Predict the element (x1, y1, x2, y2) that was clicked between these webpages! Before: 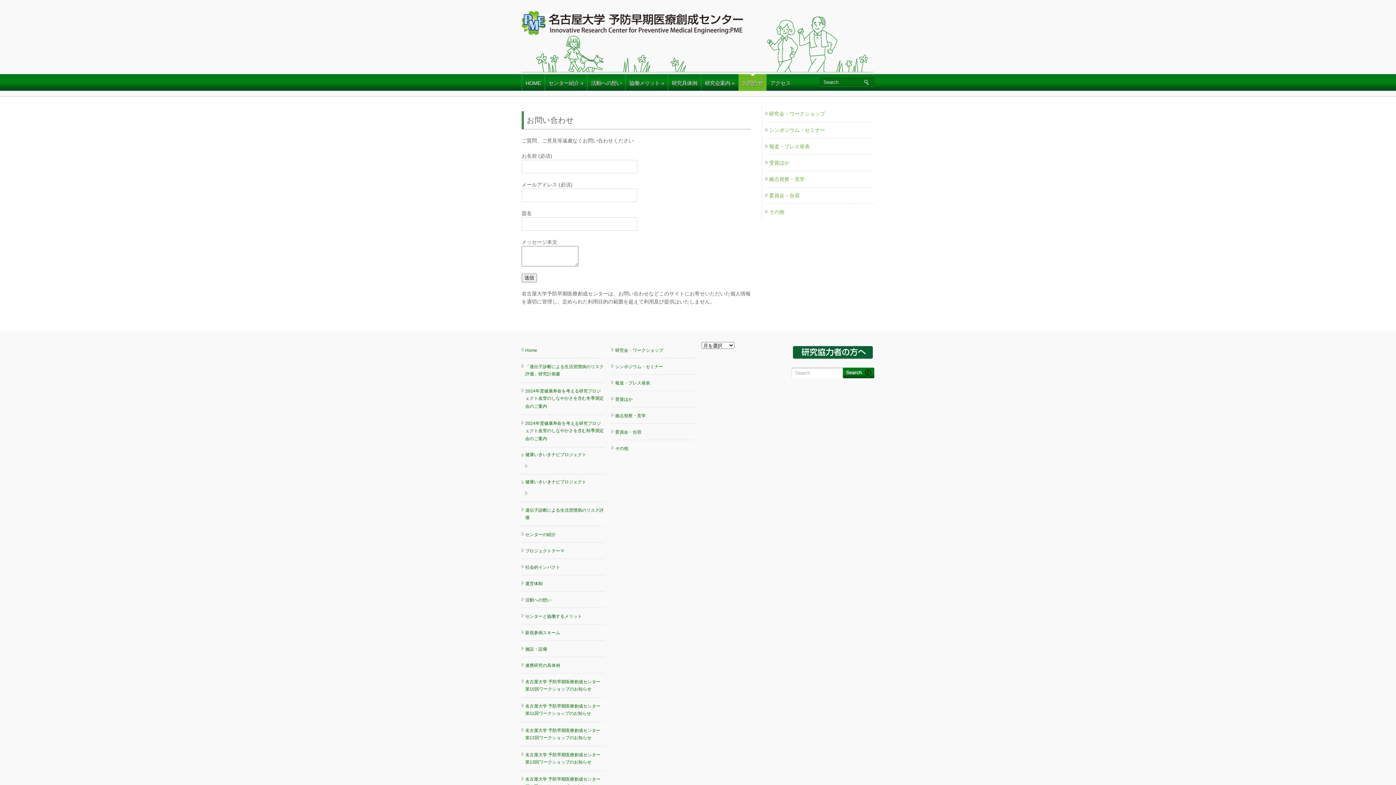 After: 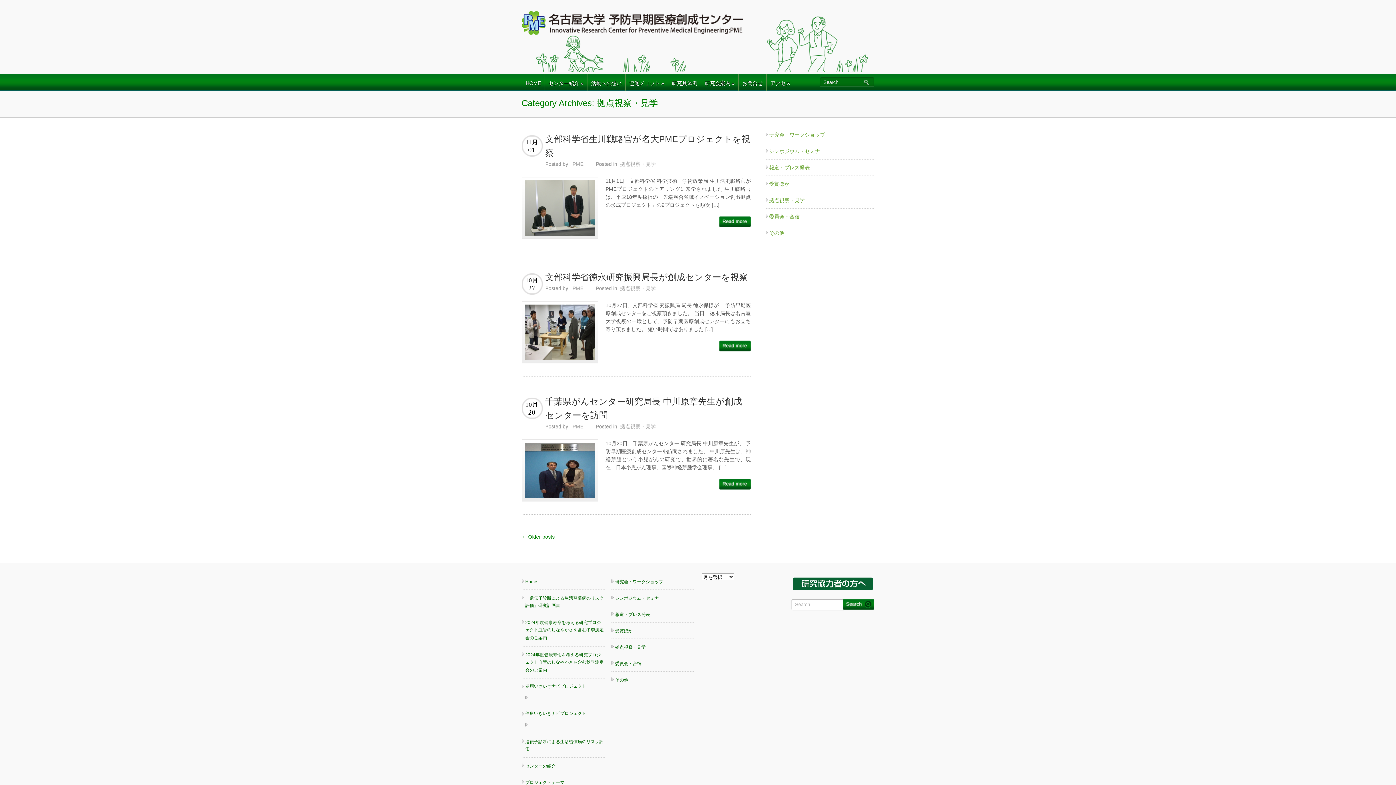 Action: bbox: (615, 413, 645, 418) label: 拠点視察・見学